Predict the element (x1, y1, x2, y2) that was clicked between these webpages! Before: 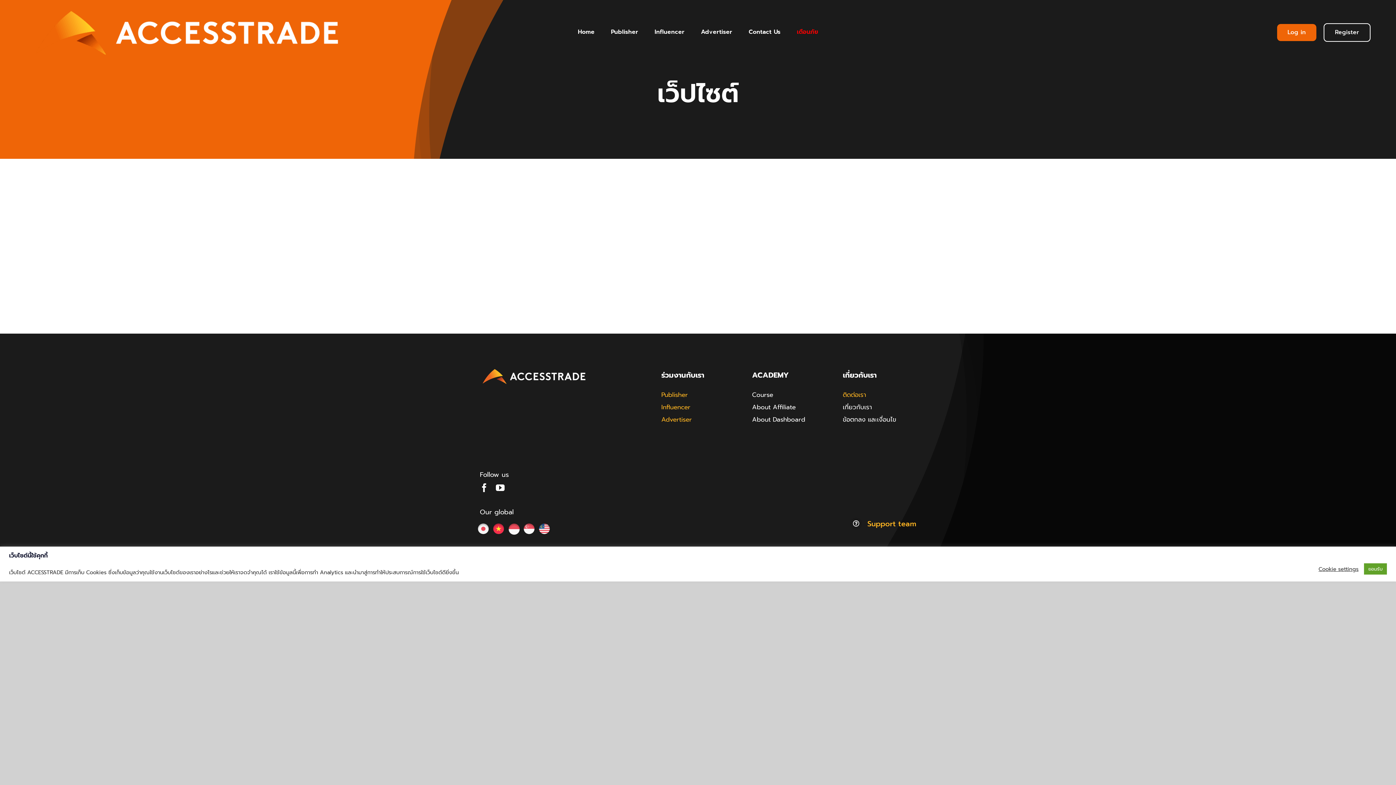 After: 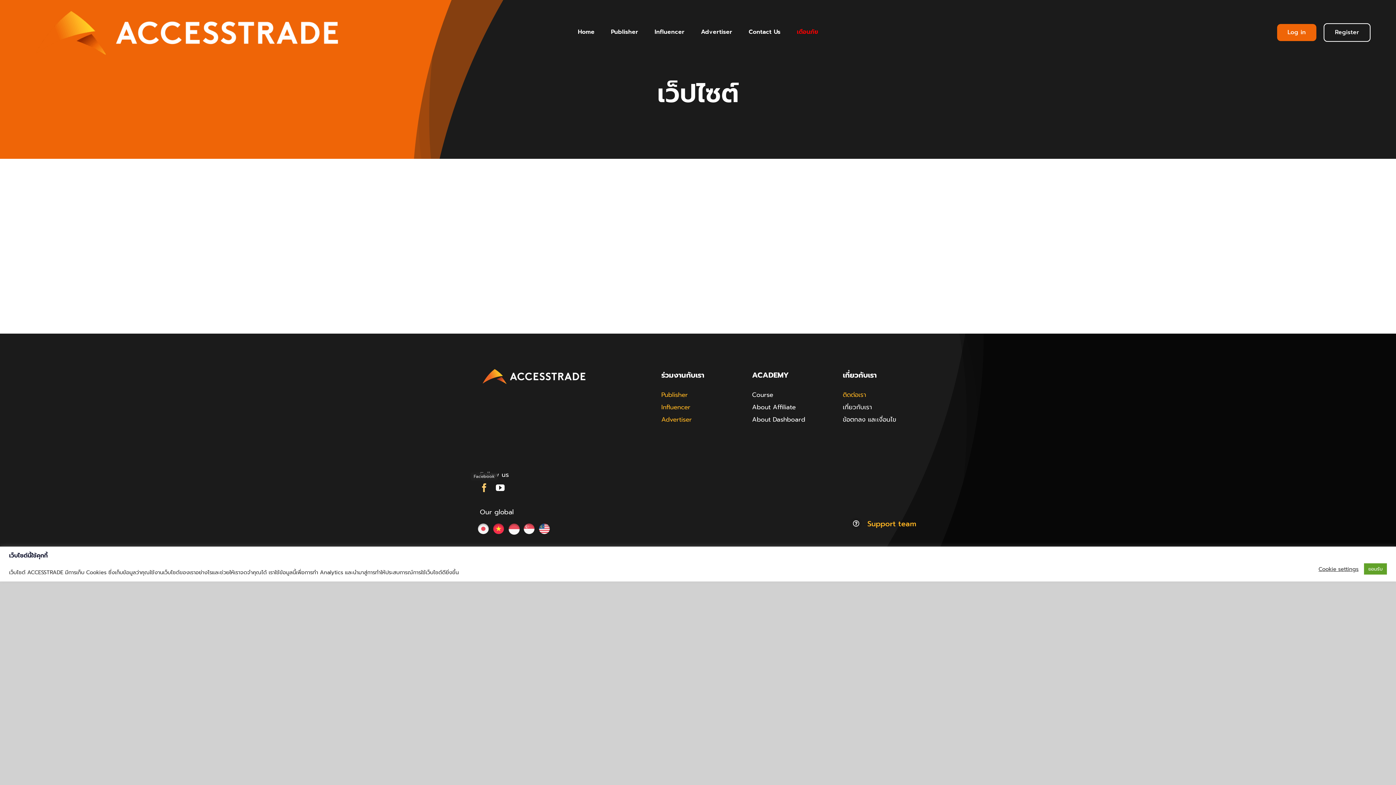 Action: label: facebook bbox: (479, 483, 488, 492)